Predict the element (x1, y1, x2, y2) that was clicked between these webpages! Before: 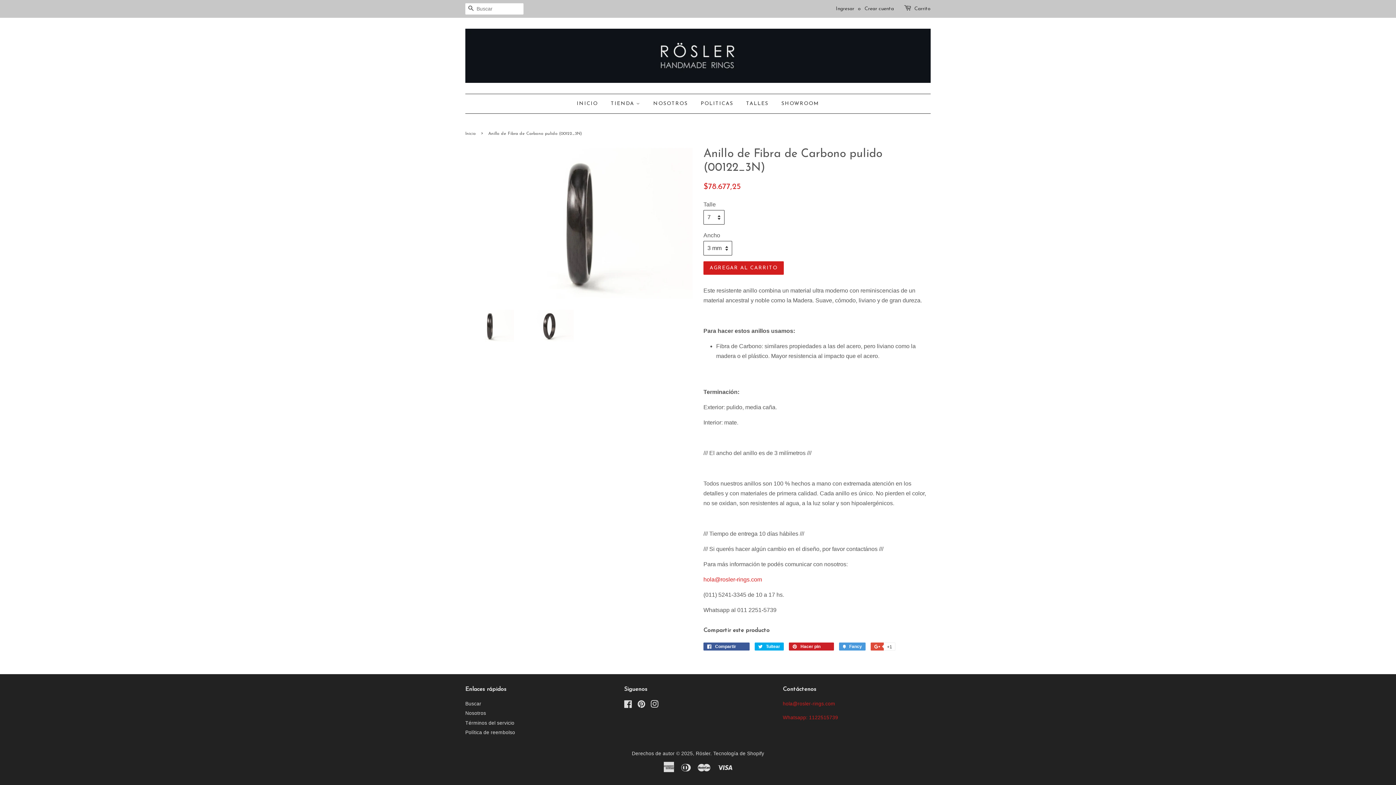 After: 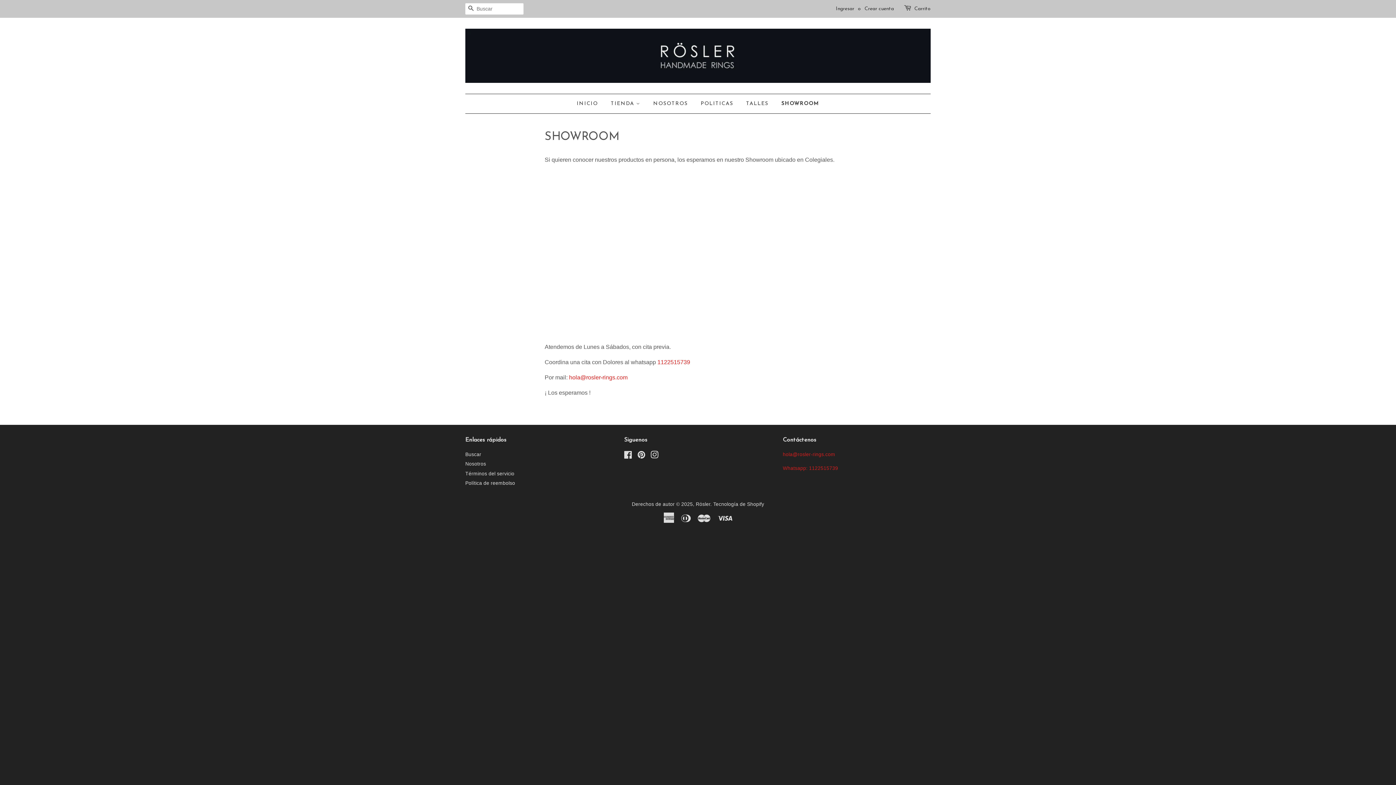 Action: label: SHOWROOM bbox: (776, 94, 819, 113)